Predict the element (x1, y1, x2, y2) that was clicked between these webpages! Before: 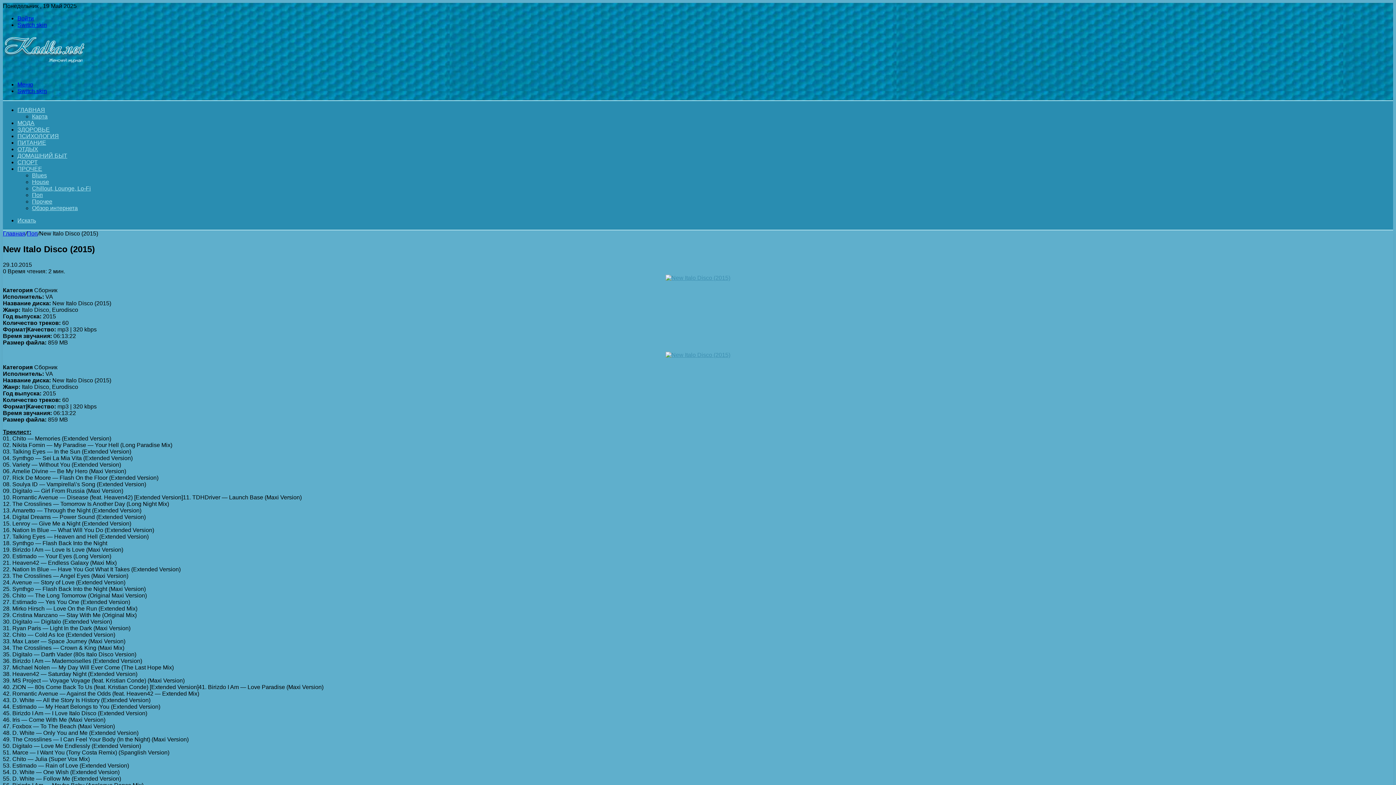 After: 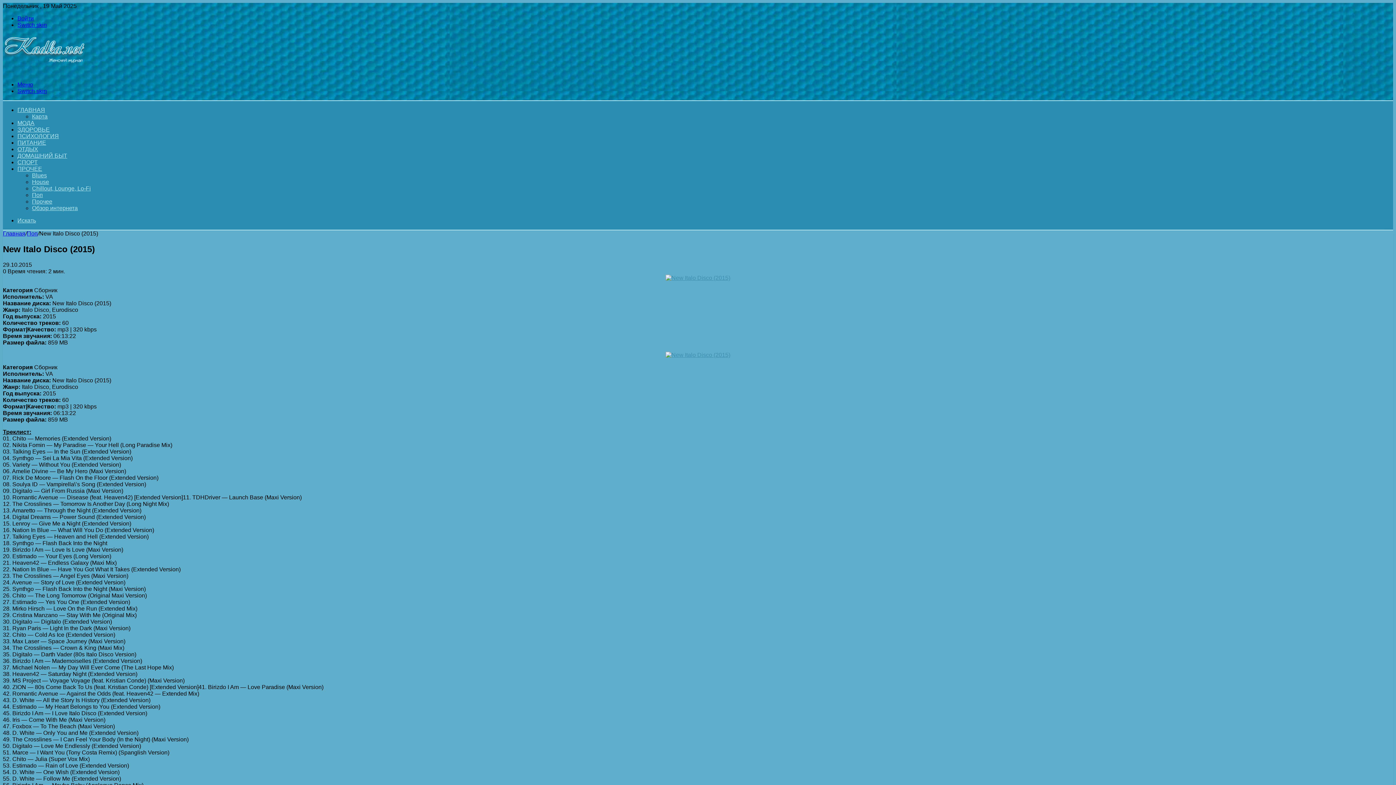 Action: bbox: (17, 88, 46, 94) label: Switch skin